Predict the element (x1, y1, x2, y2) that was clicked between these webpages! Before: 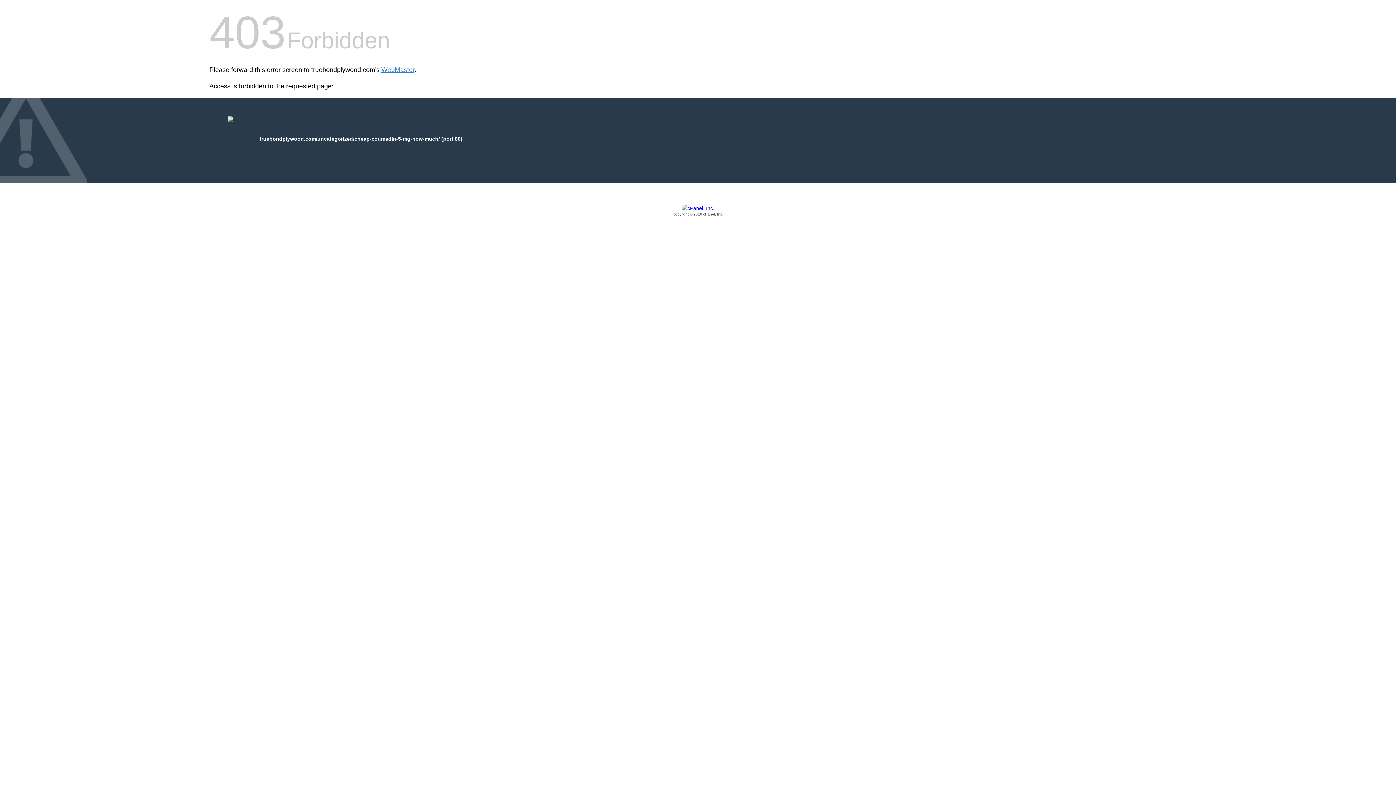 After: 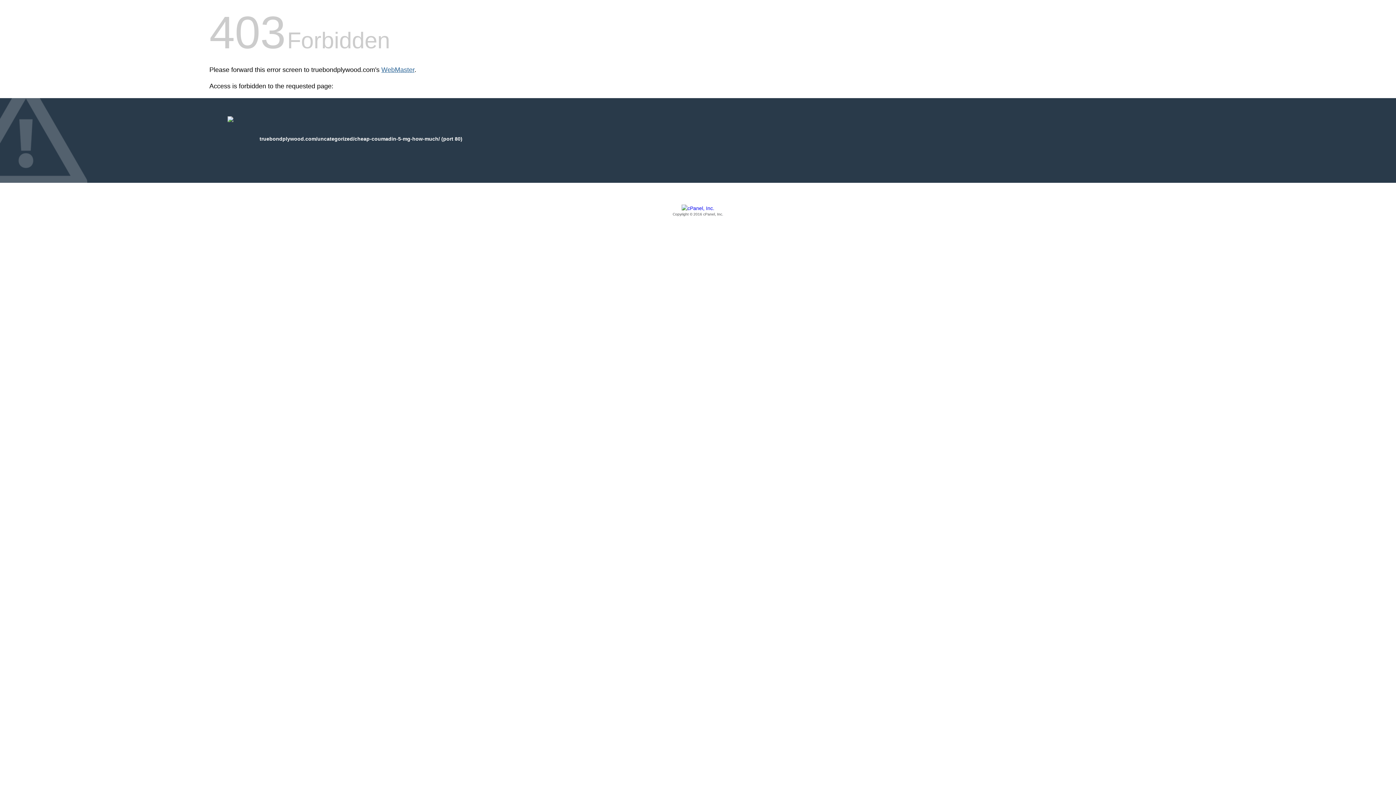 Action: label: WebMaster bbox: (381, 66, 414, 73)